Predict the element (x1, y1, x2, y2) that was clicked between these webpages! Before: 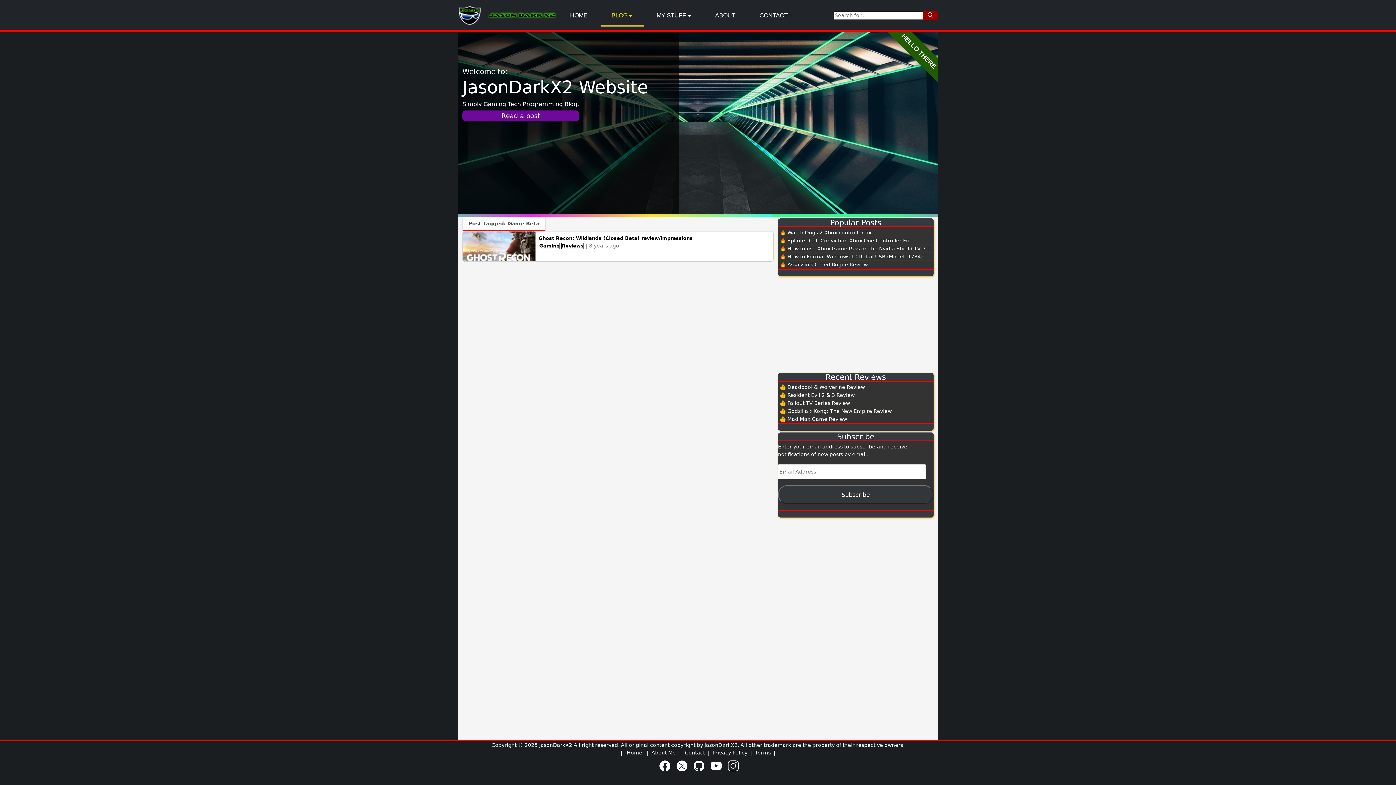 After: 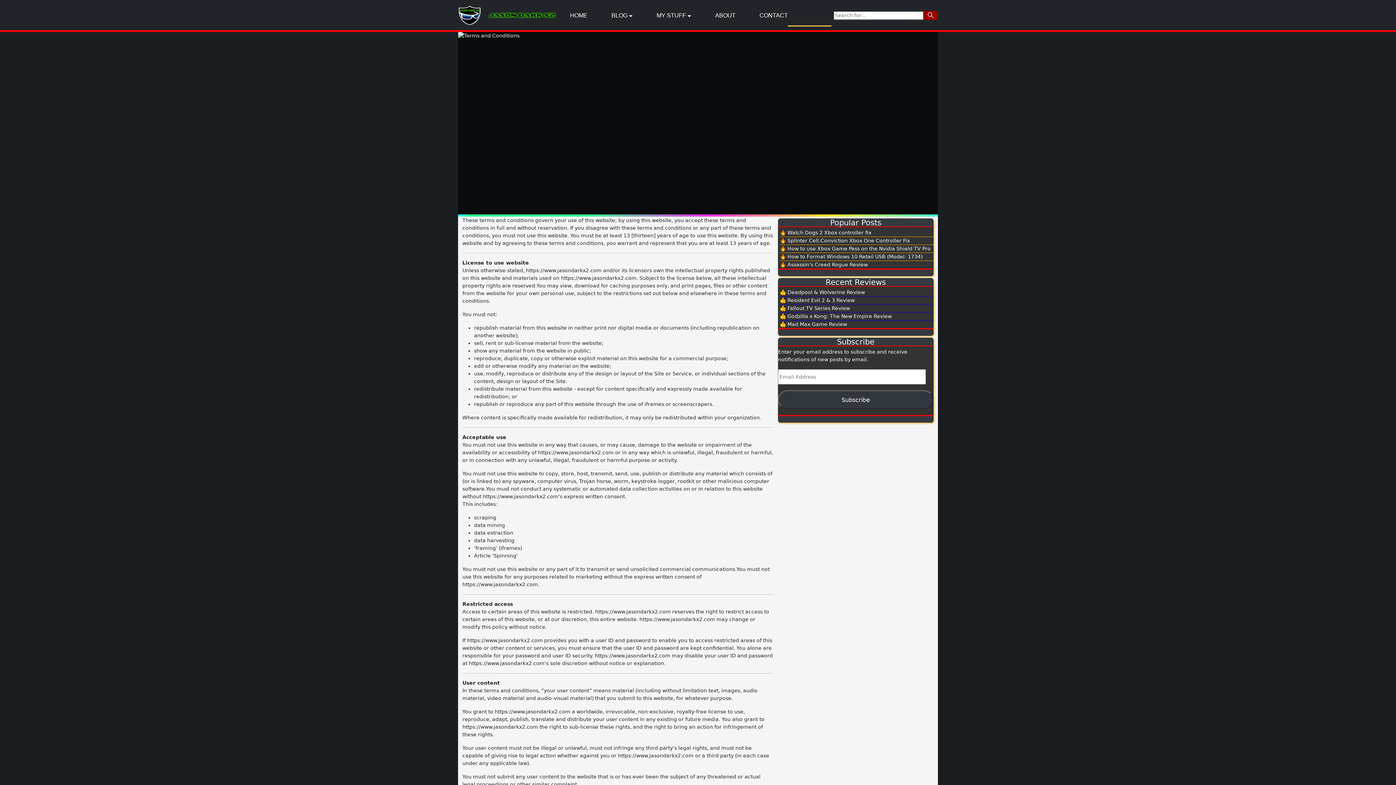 Action: bbox: (753, 748, 772, 757) label: Terms